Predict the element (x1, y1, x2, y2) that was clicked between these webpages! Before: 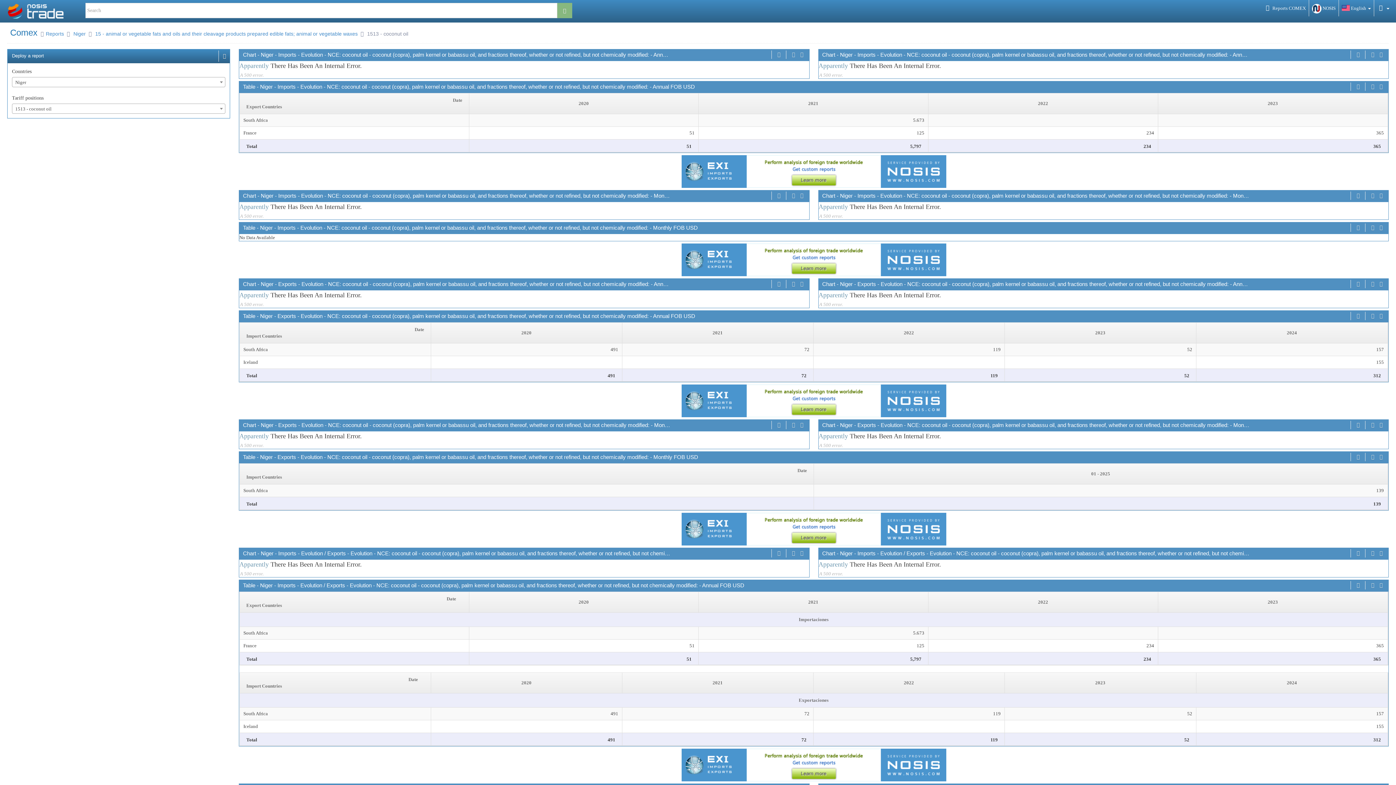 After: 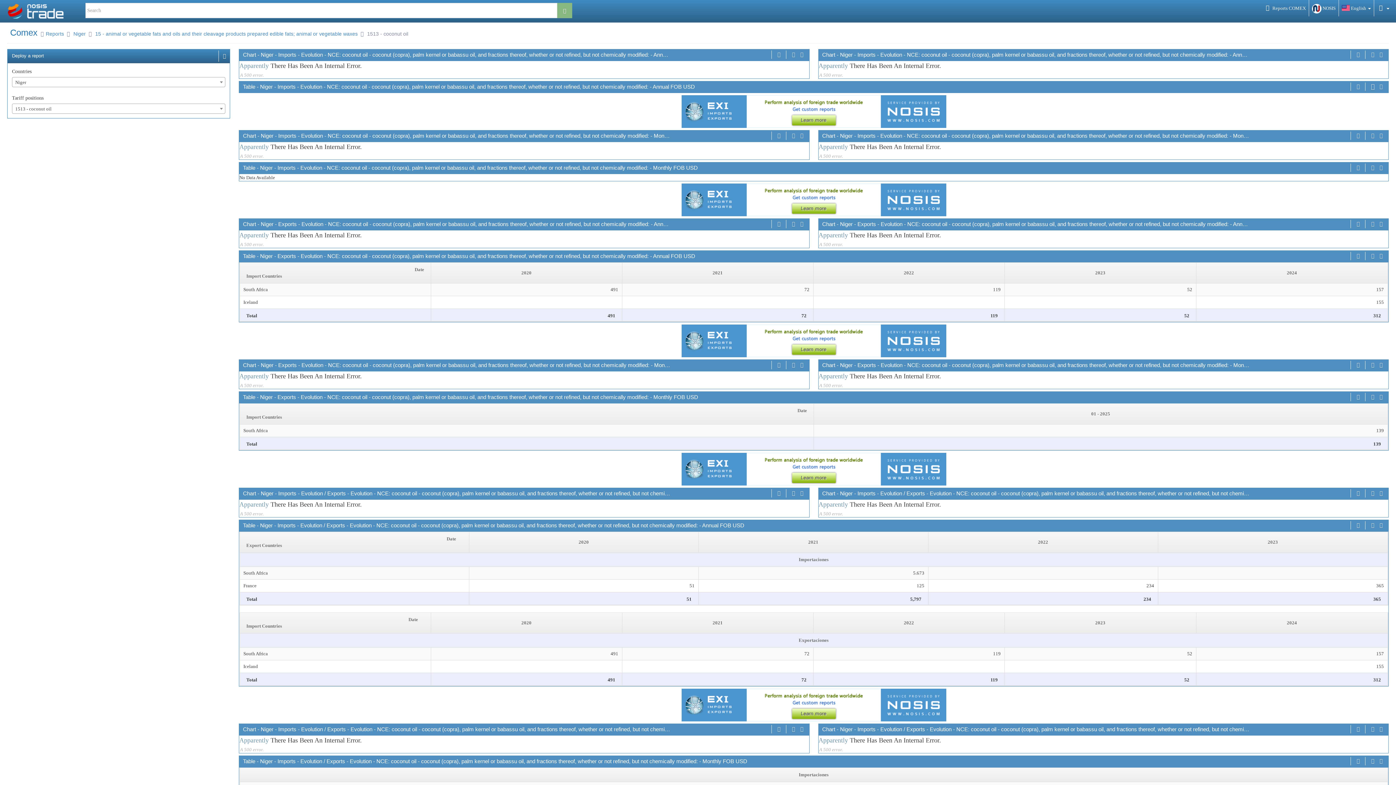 Action: bbox: (1369, 82, 1376, 91)